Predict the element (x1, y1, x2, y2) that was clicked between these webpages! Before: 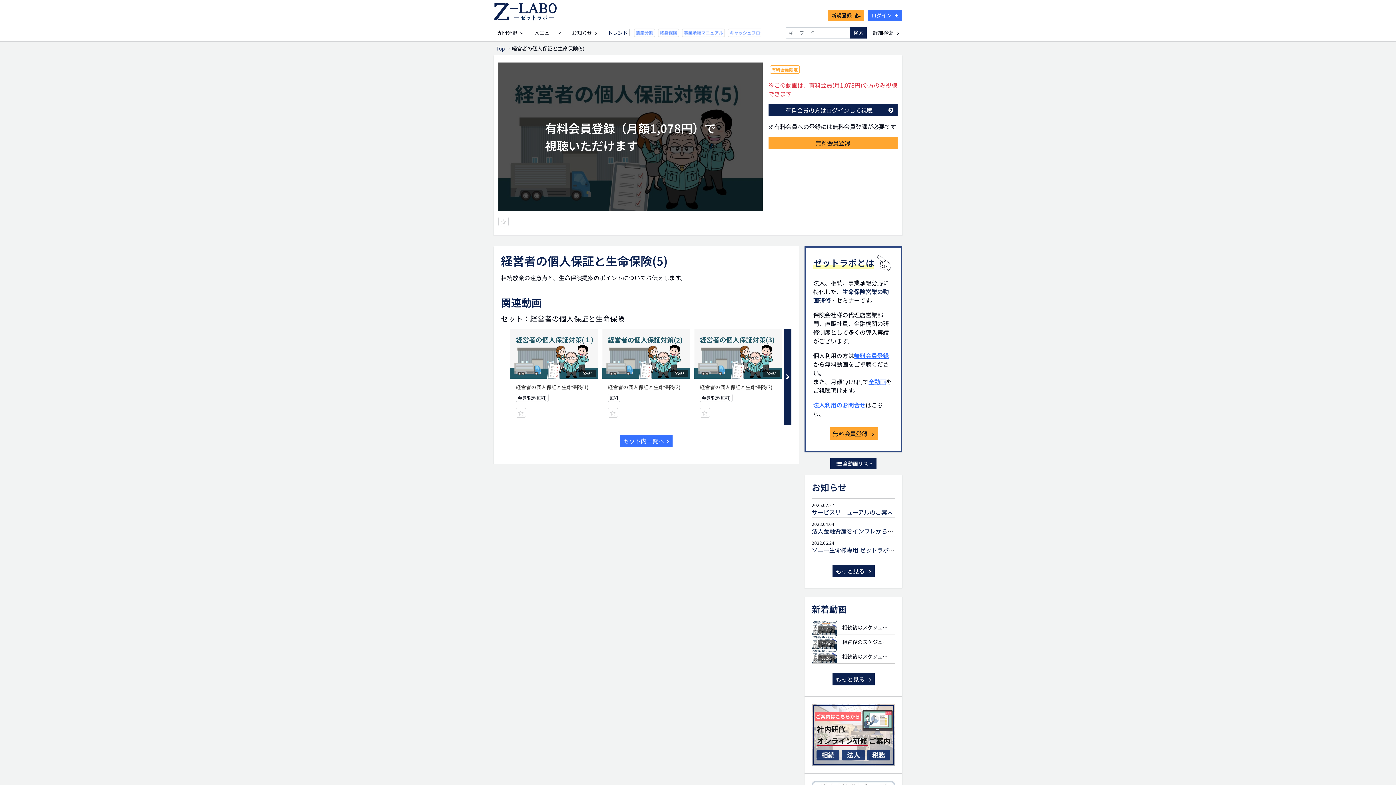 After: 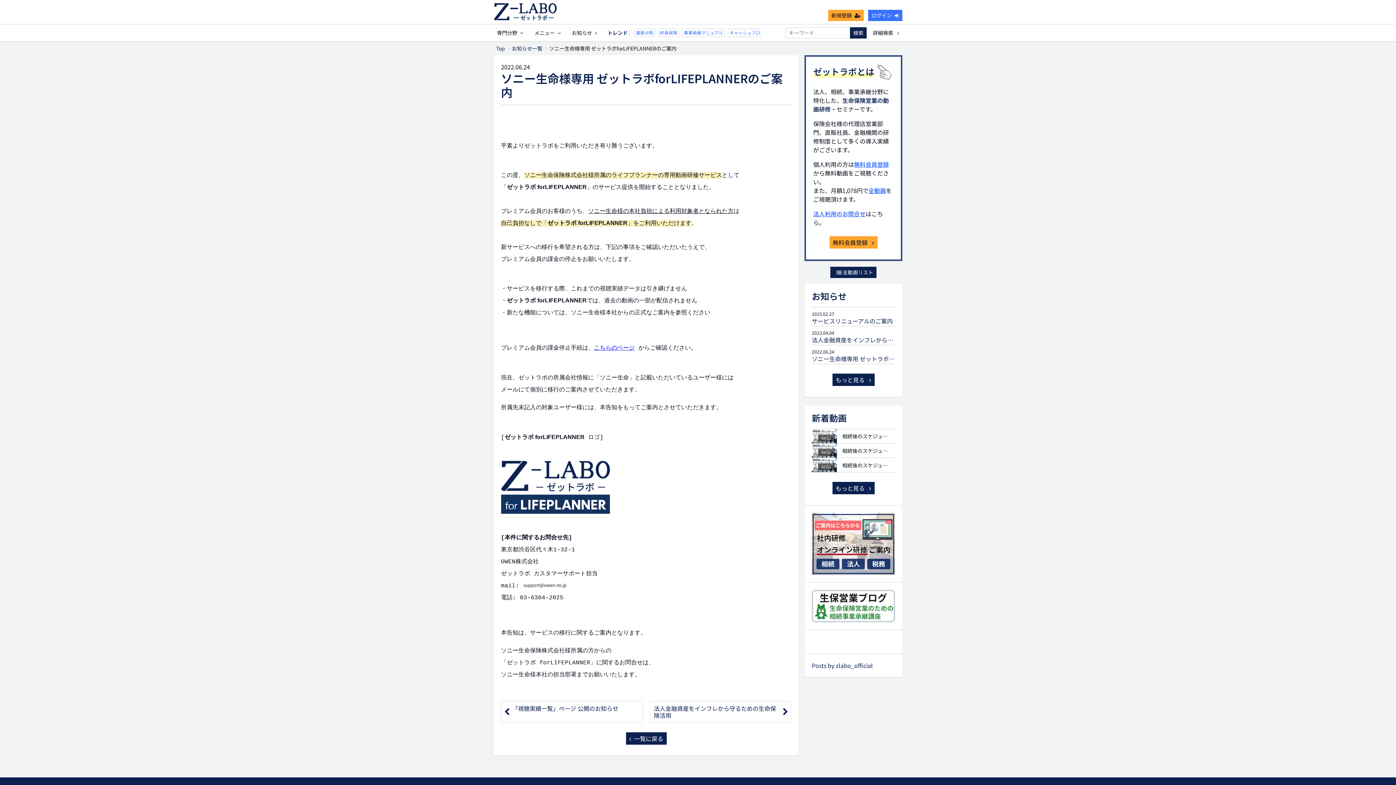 Action: bbox: (812, 545, 957, 554) label: ソニー生命様専用 ゼットラボforLIFEPLANNERのご案内